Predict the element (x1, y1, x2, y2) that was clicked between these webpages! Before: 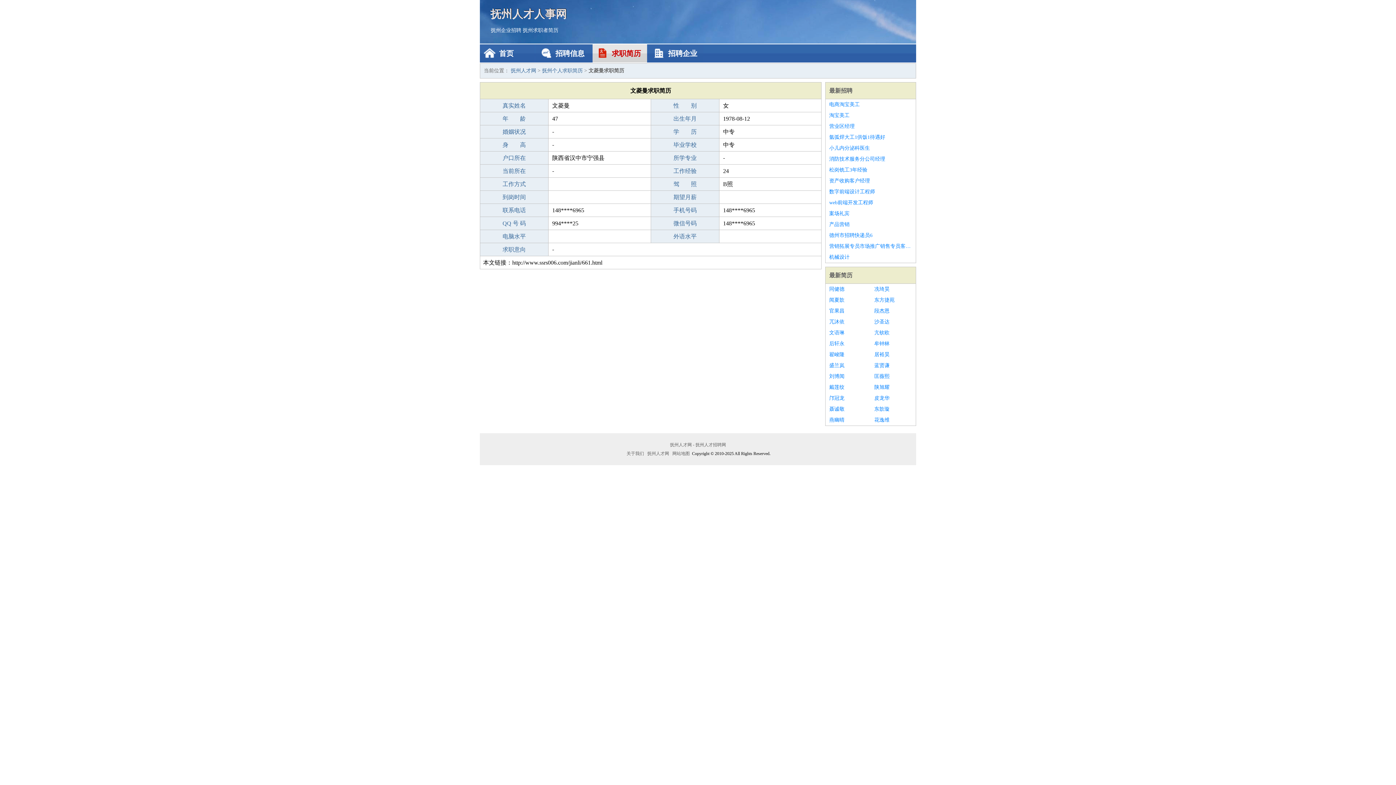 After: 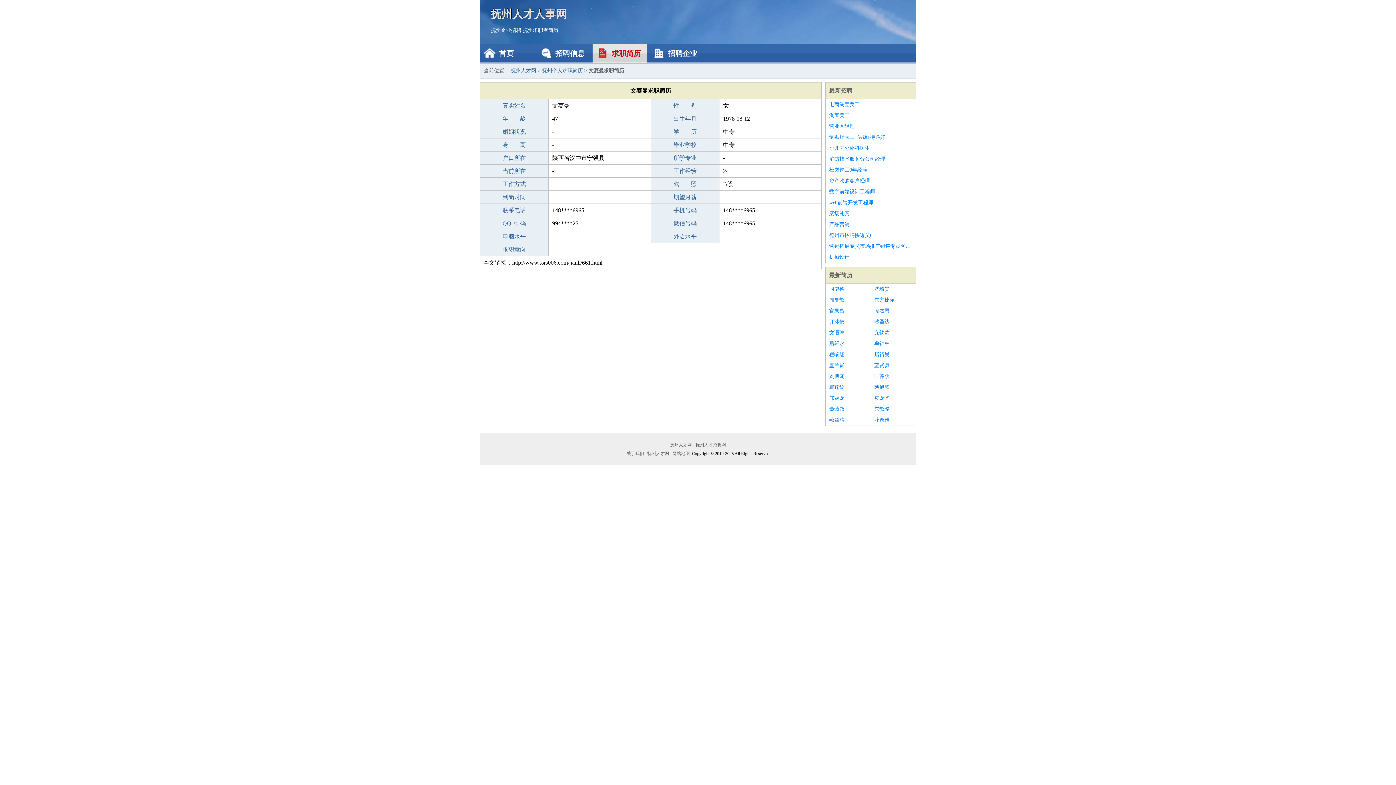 Action: bbox: (874, 327, 912, 338) label: 亢钦欧